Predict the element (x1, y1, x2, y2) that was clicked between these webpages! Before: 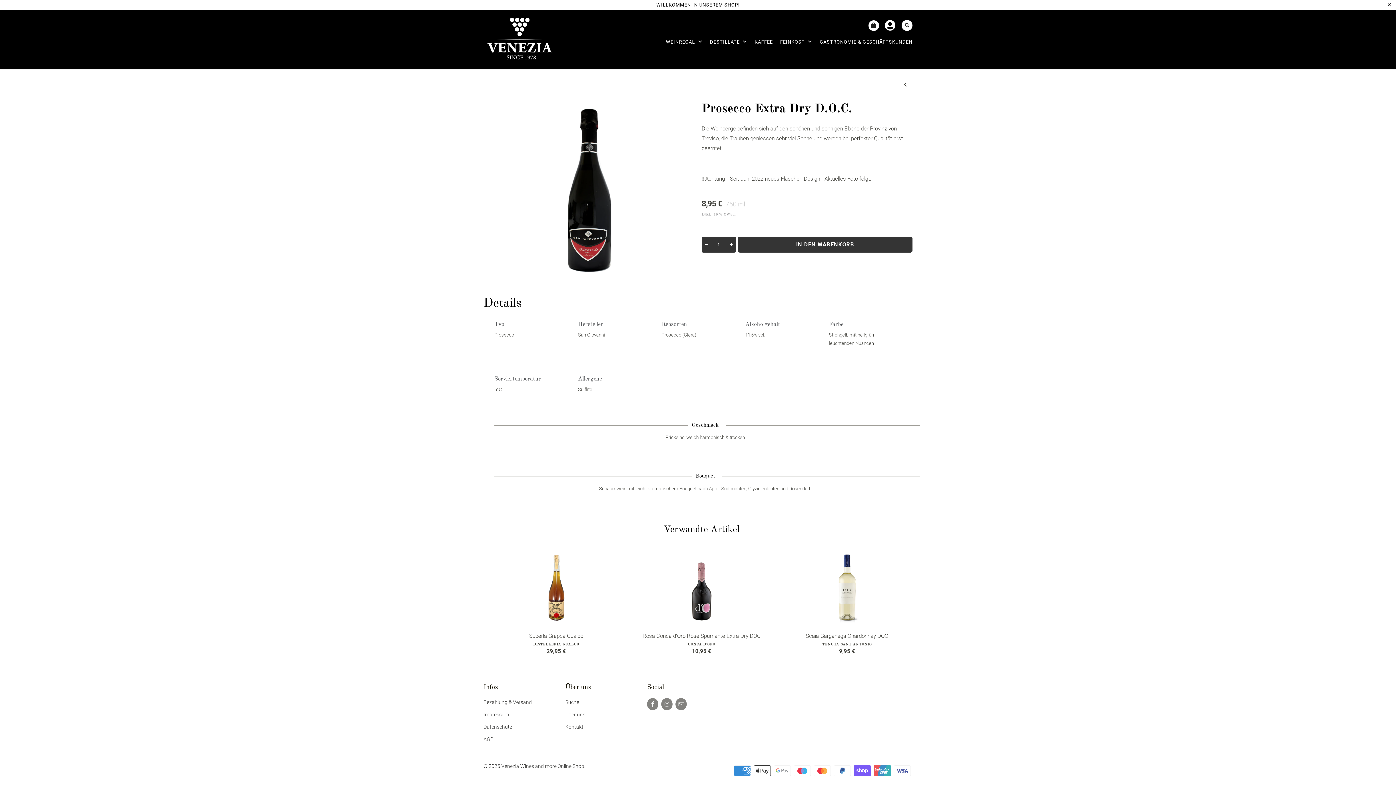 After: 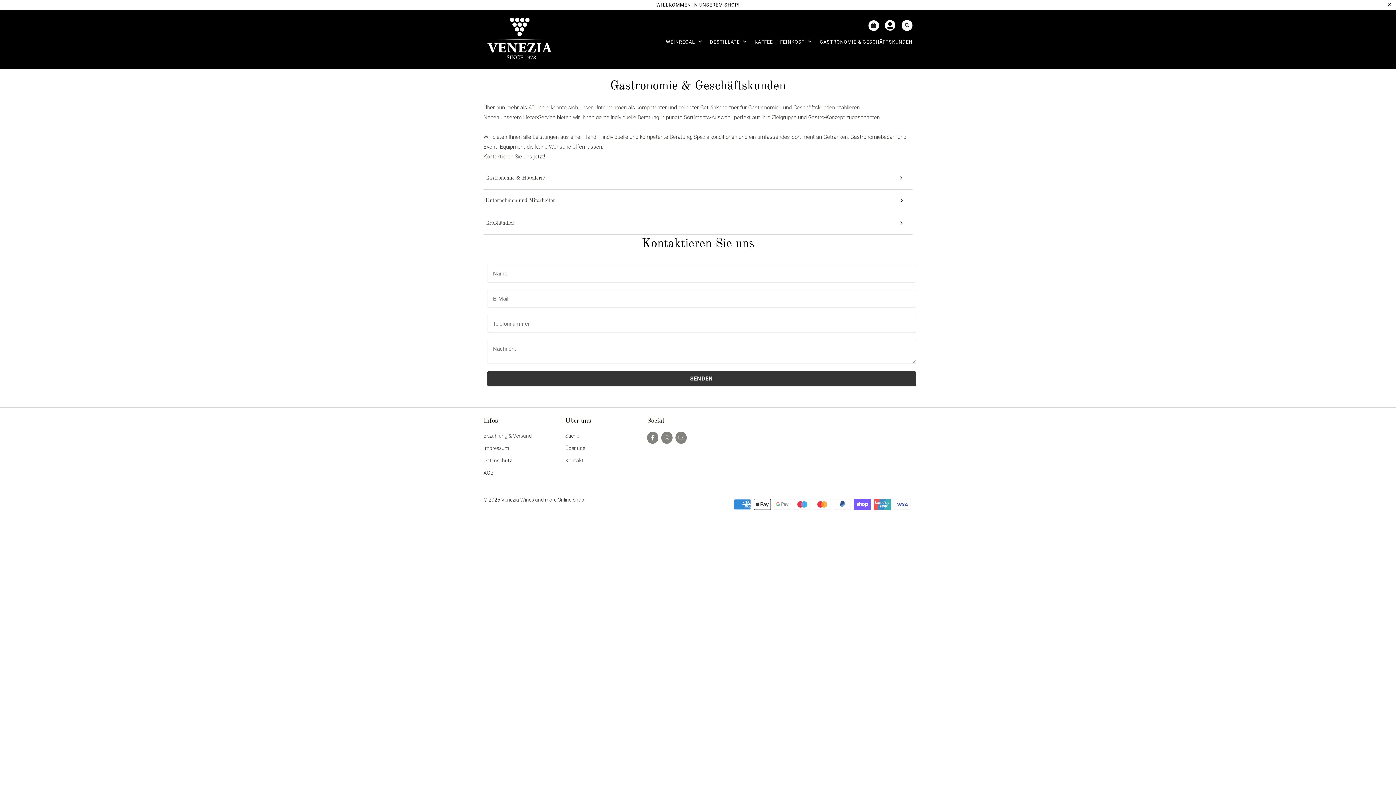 Action: bbox: (820, 38, 912, 49) label: GASTRONOMIE & GESCHÄFTSKUNDEN